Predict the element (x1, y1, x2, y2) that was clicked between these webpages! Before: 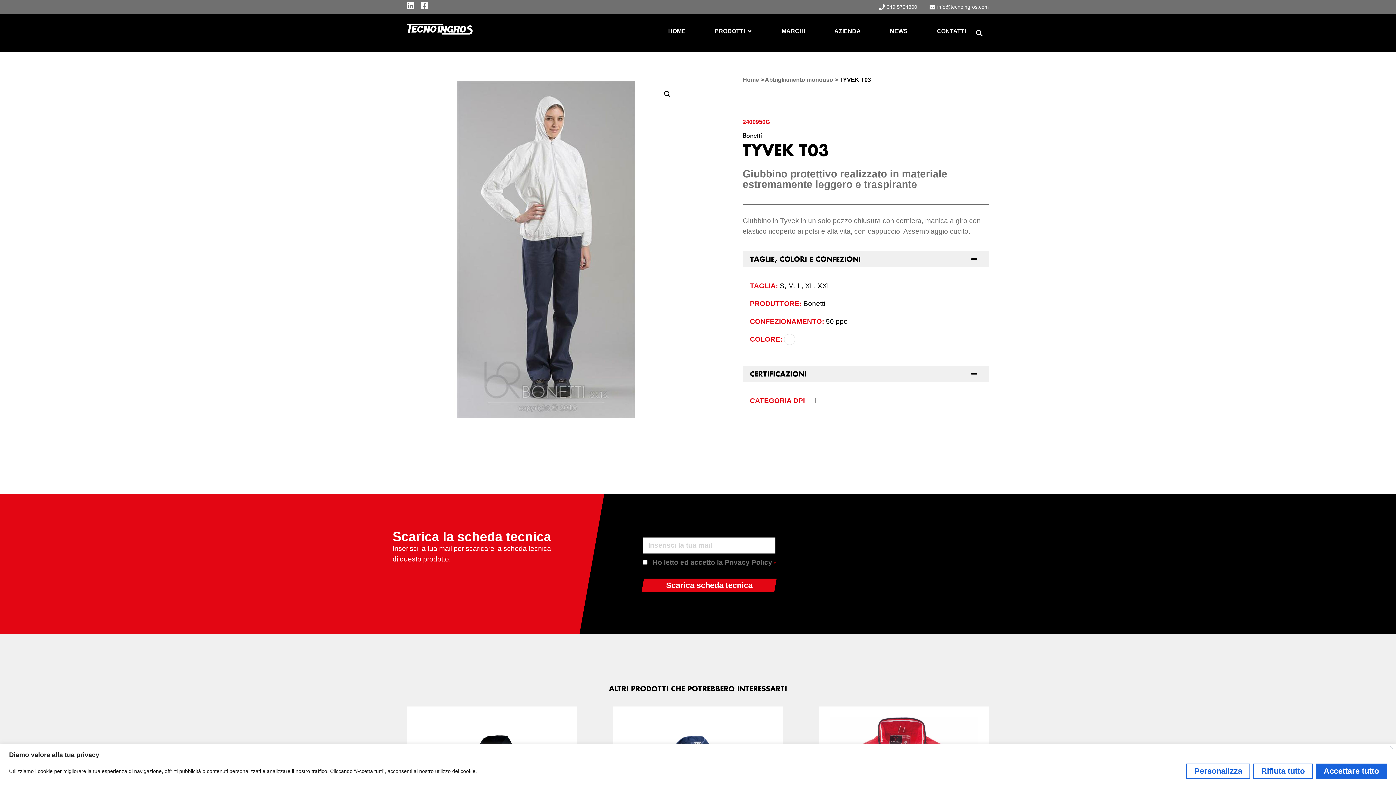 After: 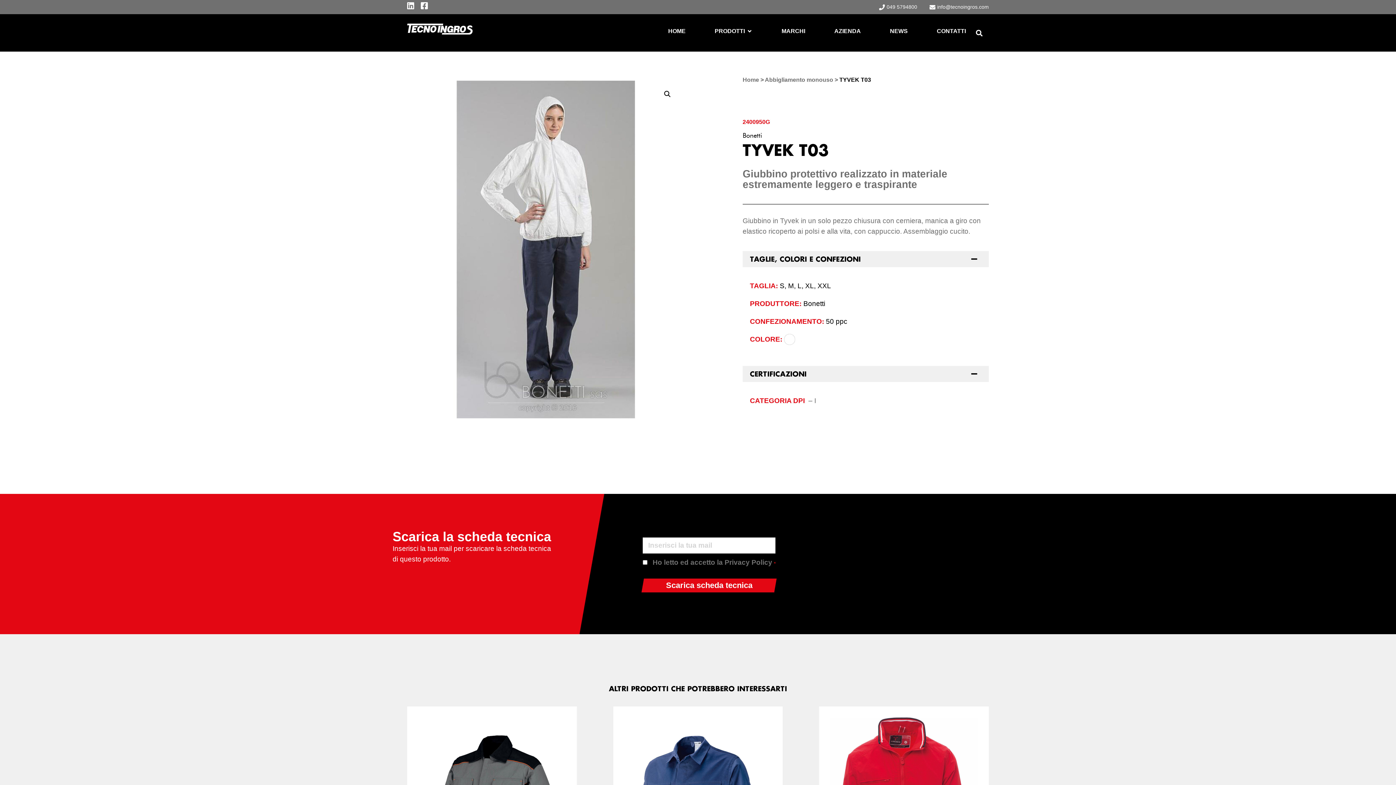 Action: label: Vicino bbox: (1389, 746, 1393, 749)